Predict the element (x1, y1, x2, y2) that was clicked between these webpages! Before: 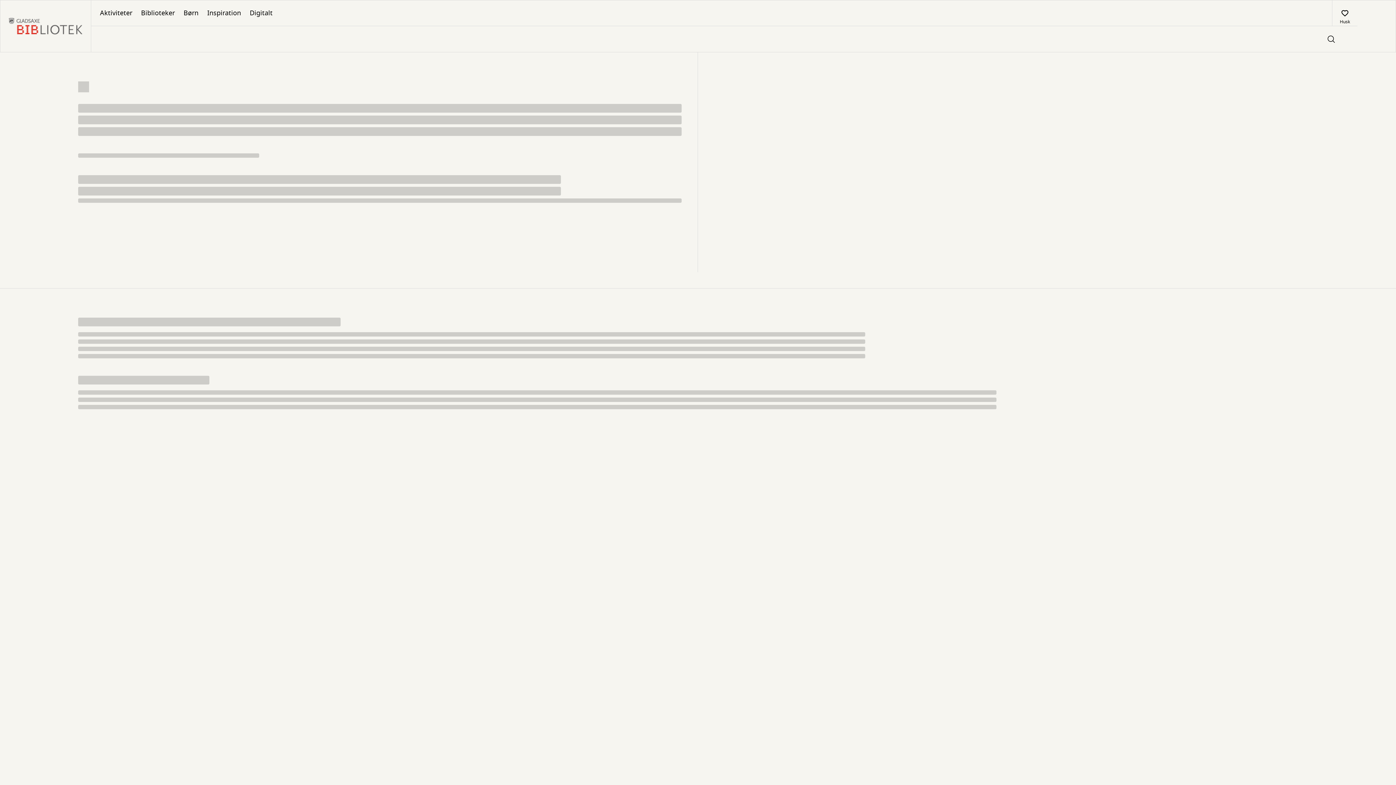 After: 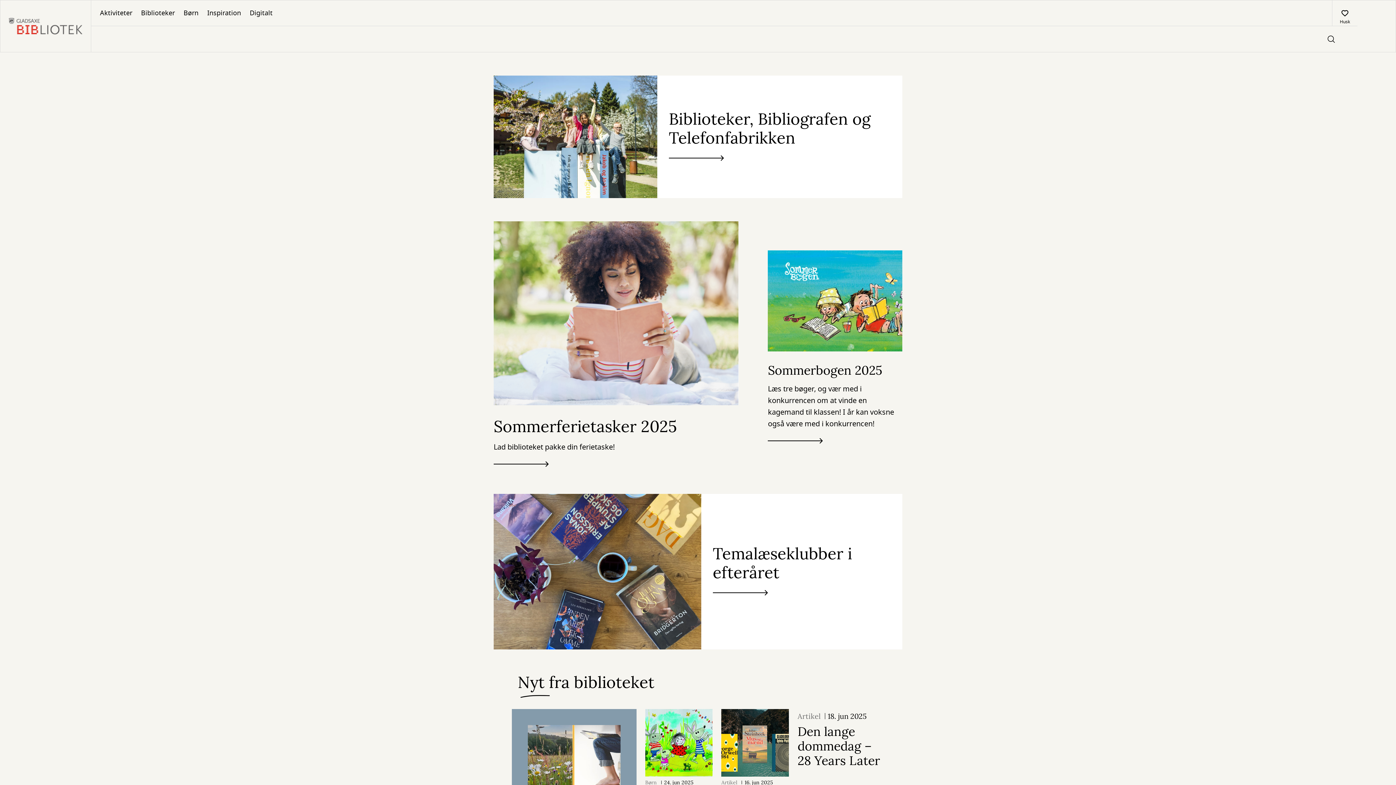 Action: bbox: (0, 0, 90, 52) label: Go to frontpage